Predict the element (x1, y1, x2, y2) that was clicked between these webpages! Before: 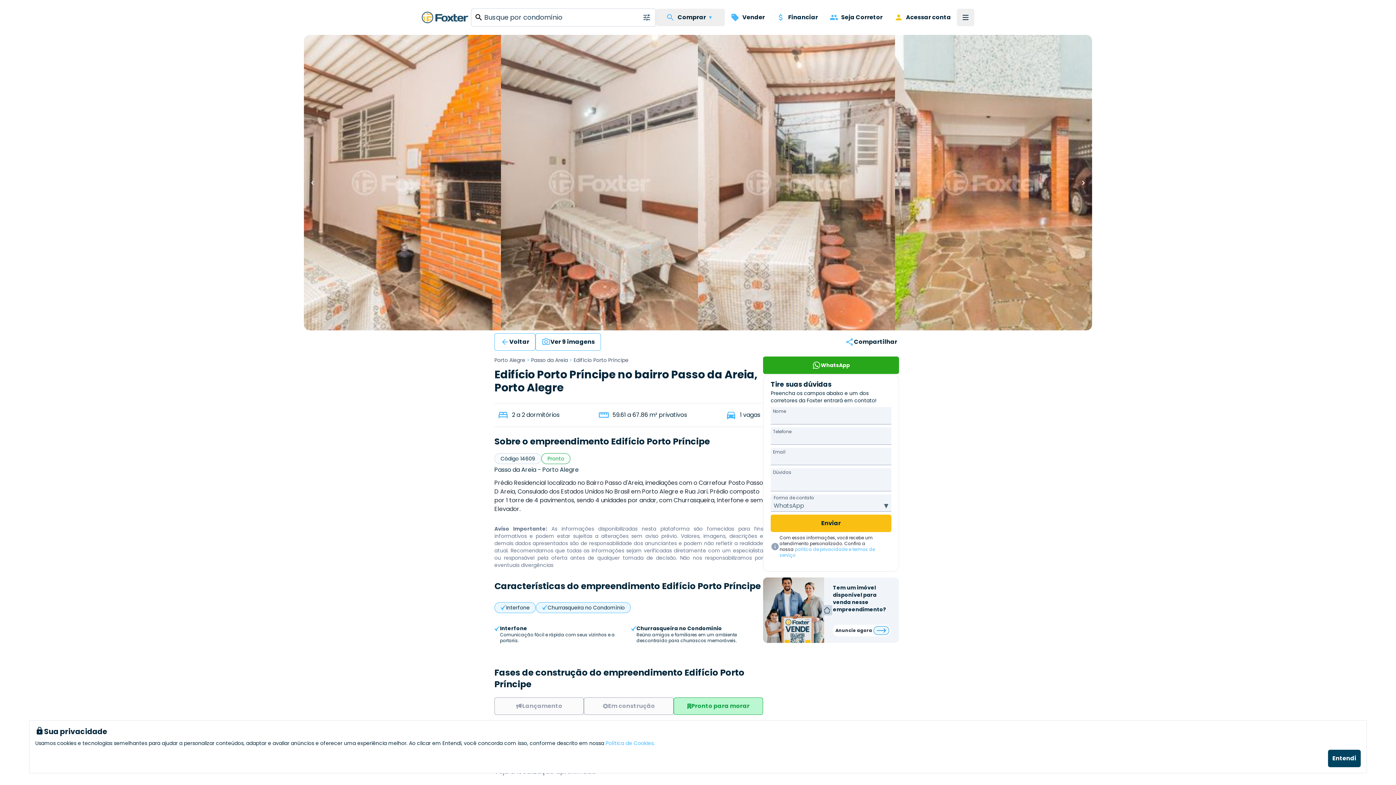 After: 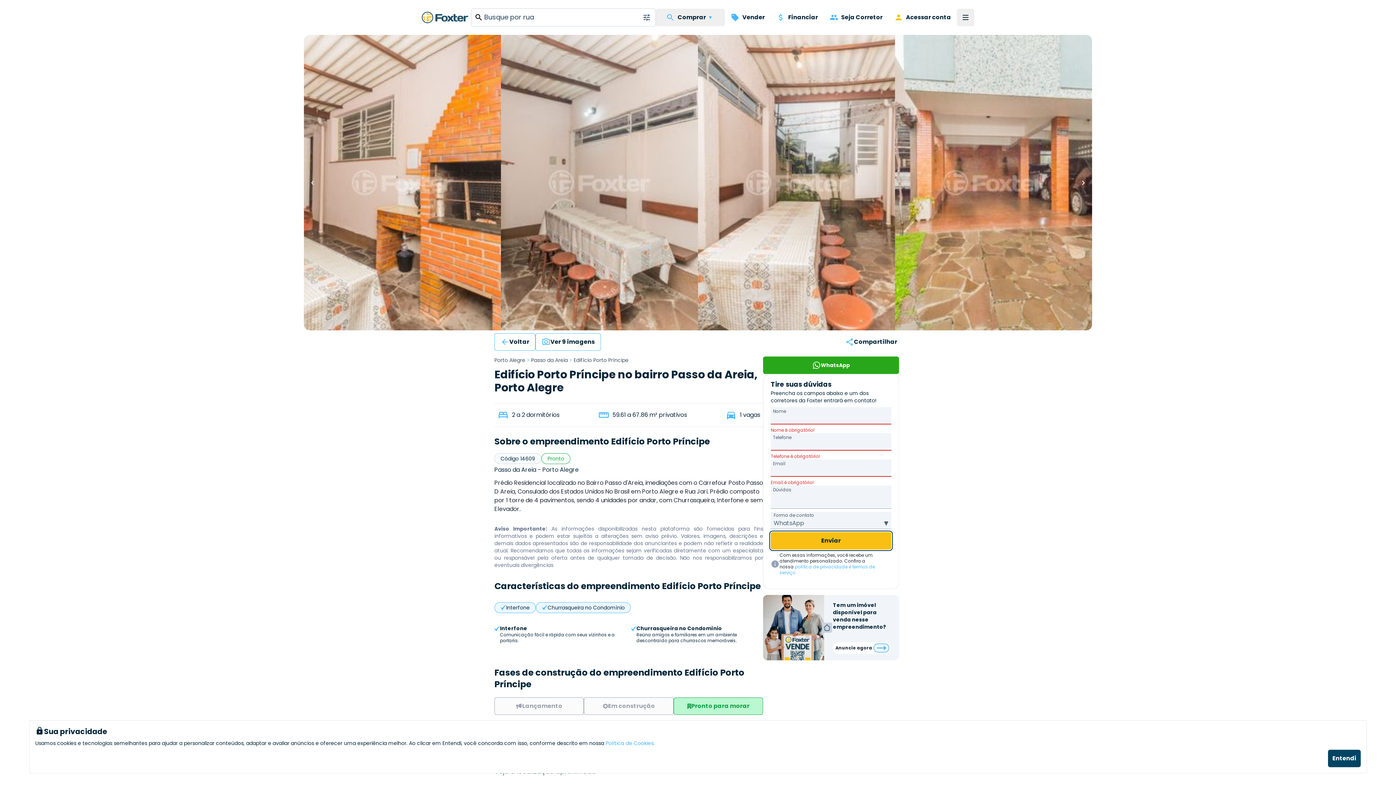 Action: bbox: (770, 514, 891, 532) label: Botão